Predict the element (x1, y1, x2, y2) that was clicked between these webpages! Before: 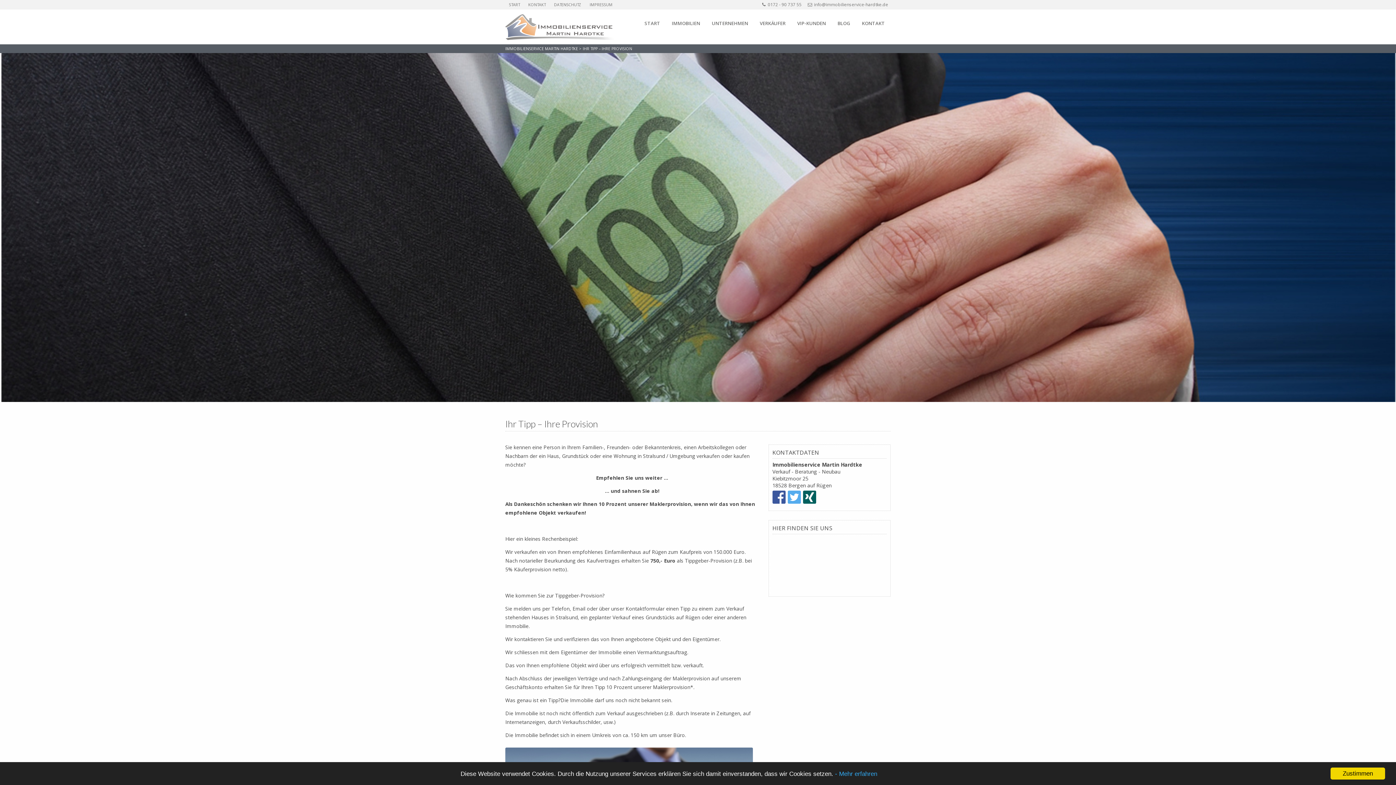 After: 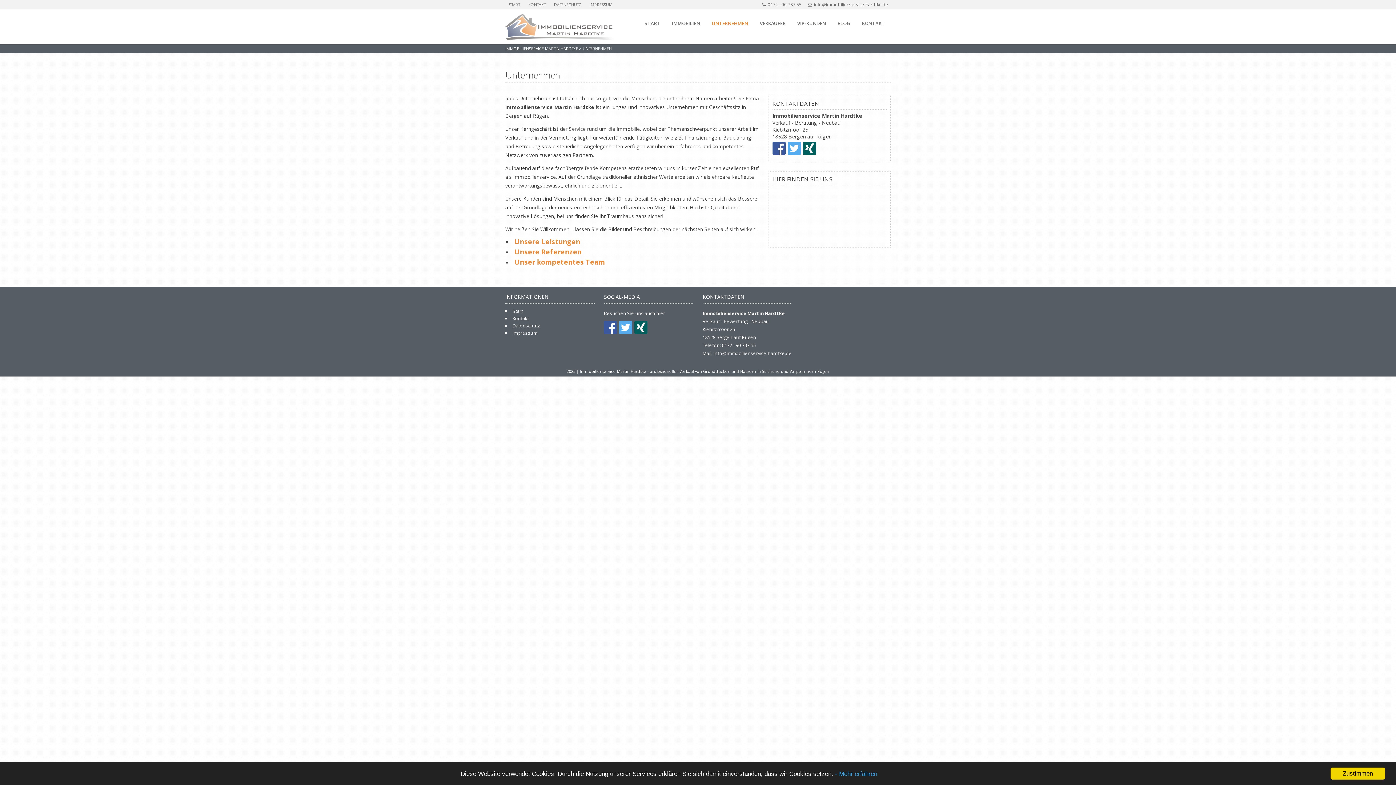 Action: bbox: (706, 9, 754, 38) label: UNTERNEHMEN